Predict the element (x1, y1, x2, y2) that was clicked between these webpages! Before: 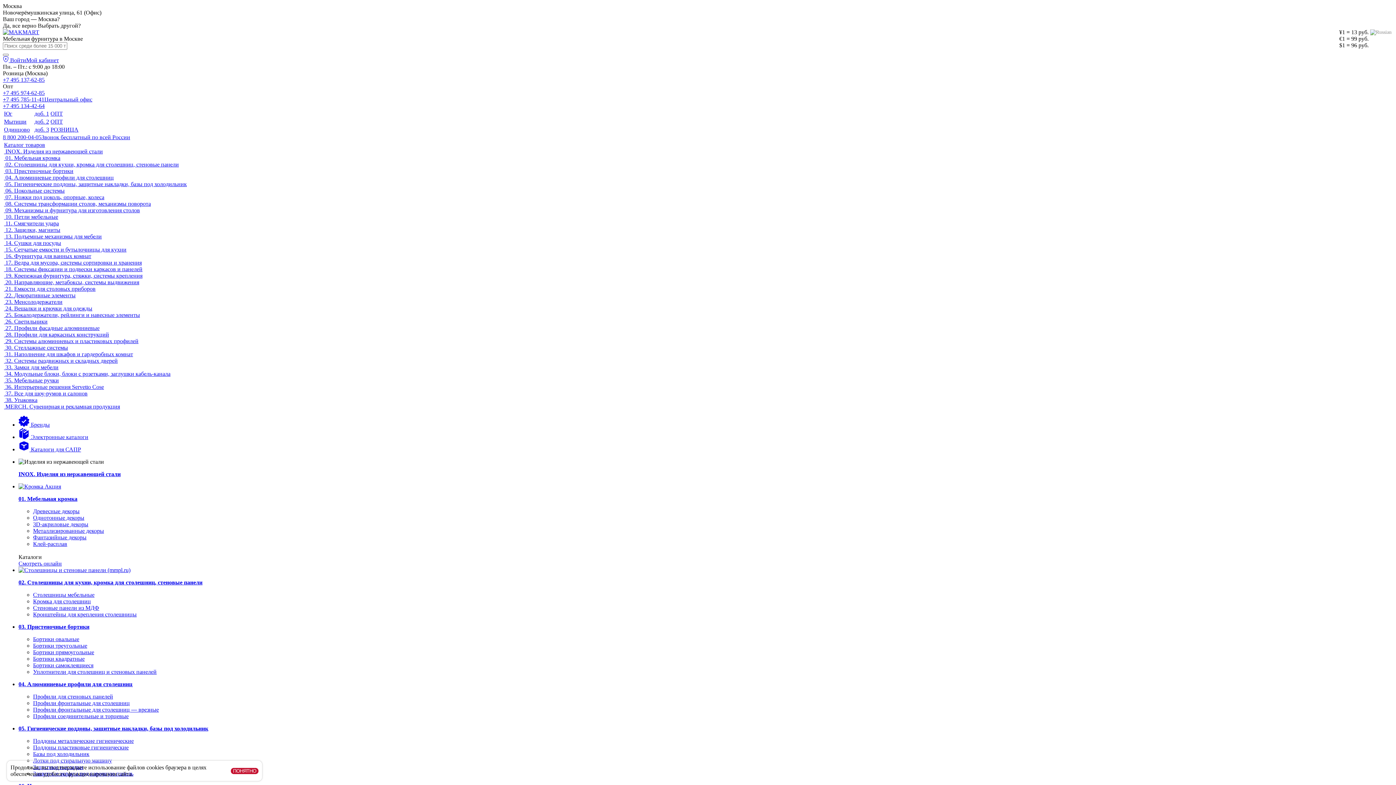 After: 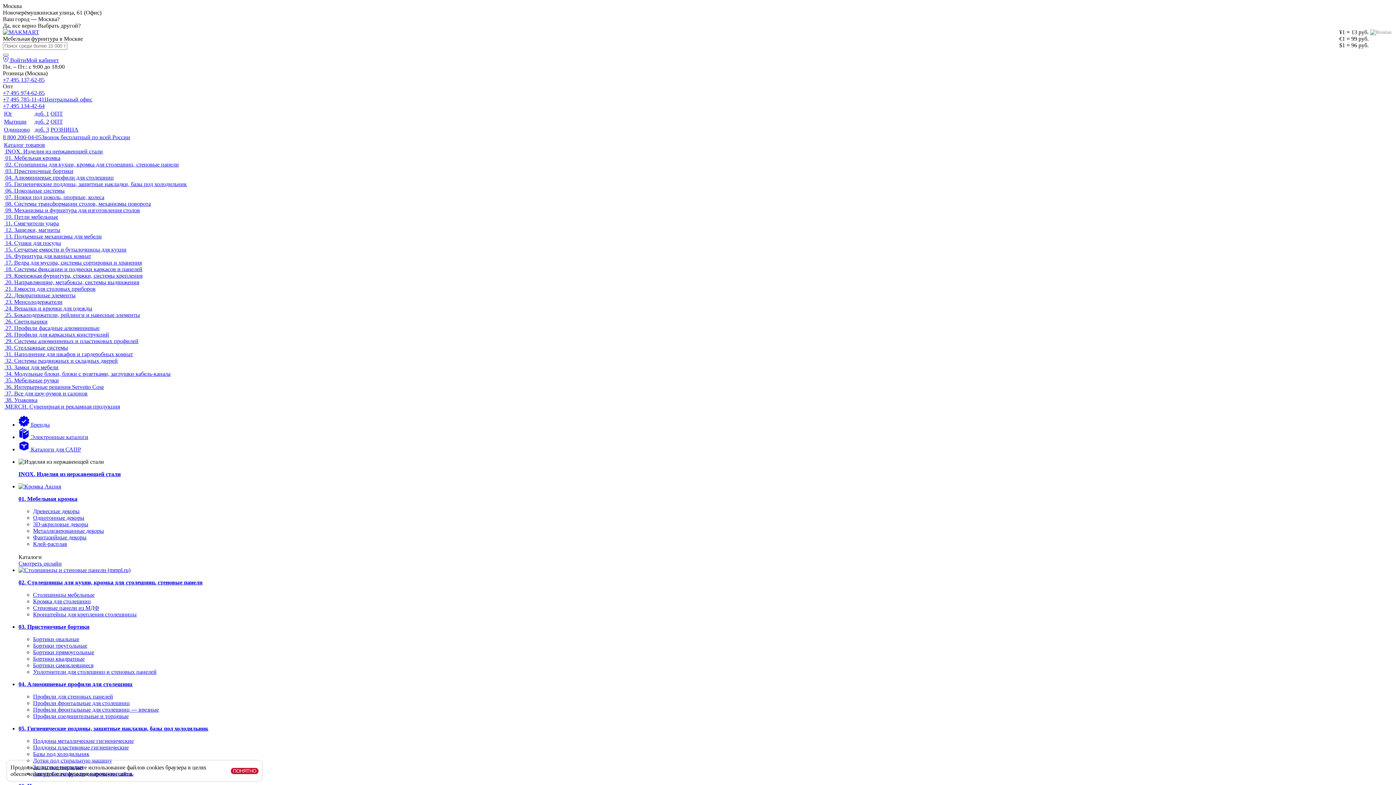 Action: label:  24. Вешалки и крючки для одежды bbox: (4, 305, 92, 311)